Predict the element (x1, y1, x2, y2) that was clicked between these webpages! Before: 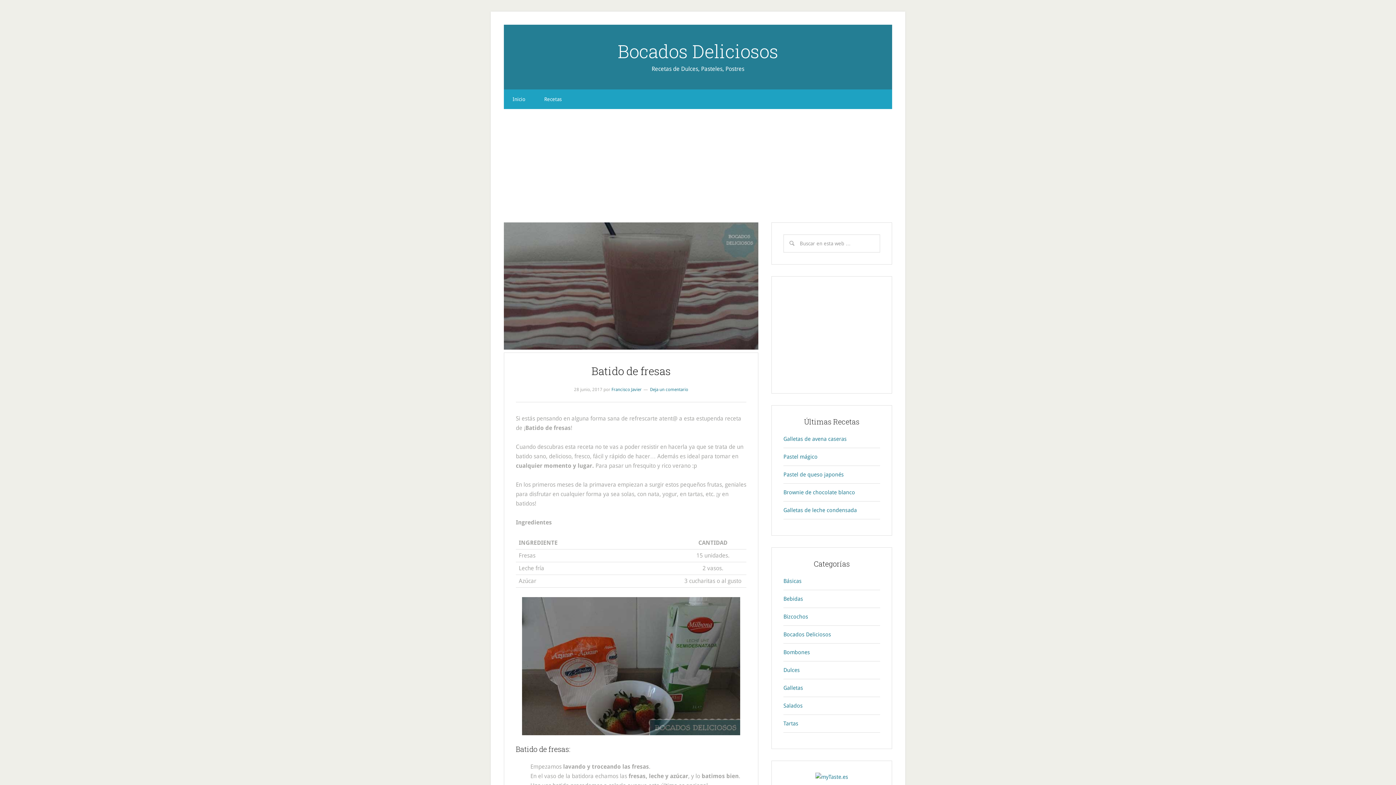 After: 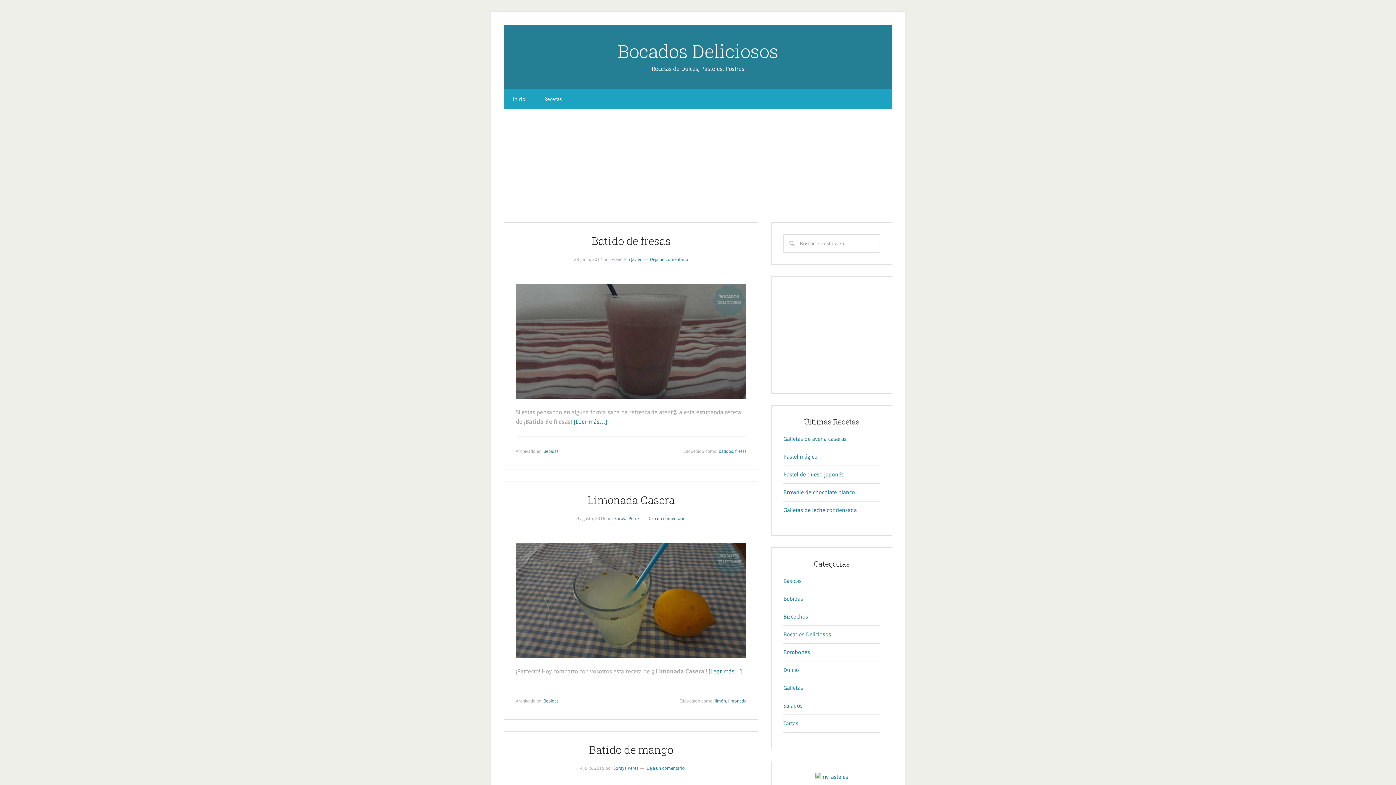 Action: bbox: (783, 596, 803, 602) label: Bebidas